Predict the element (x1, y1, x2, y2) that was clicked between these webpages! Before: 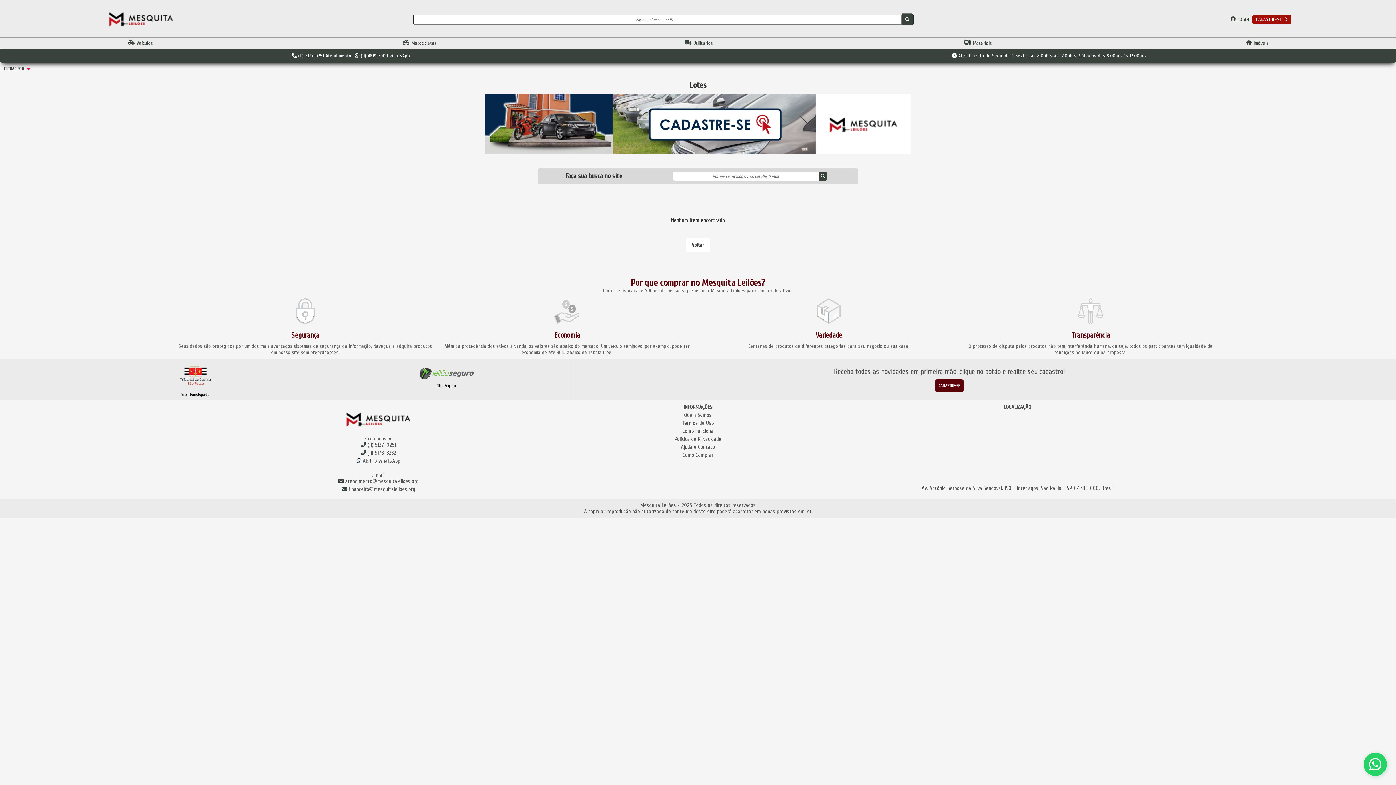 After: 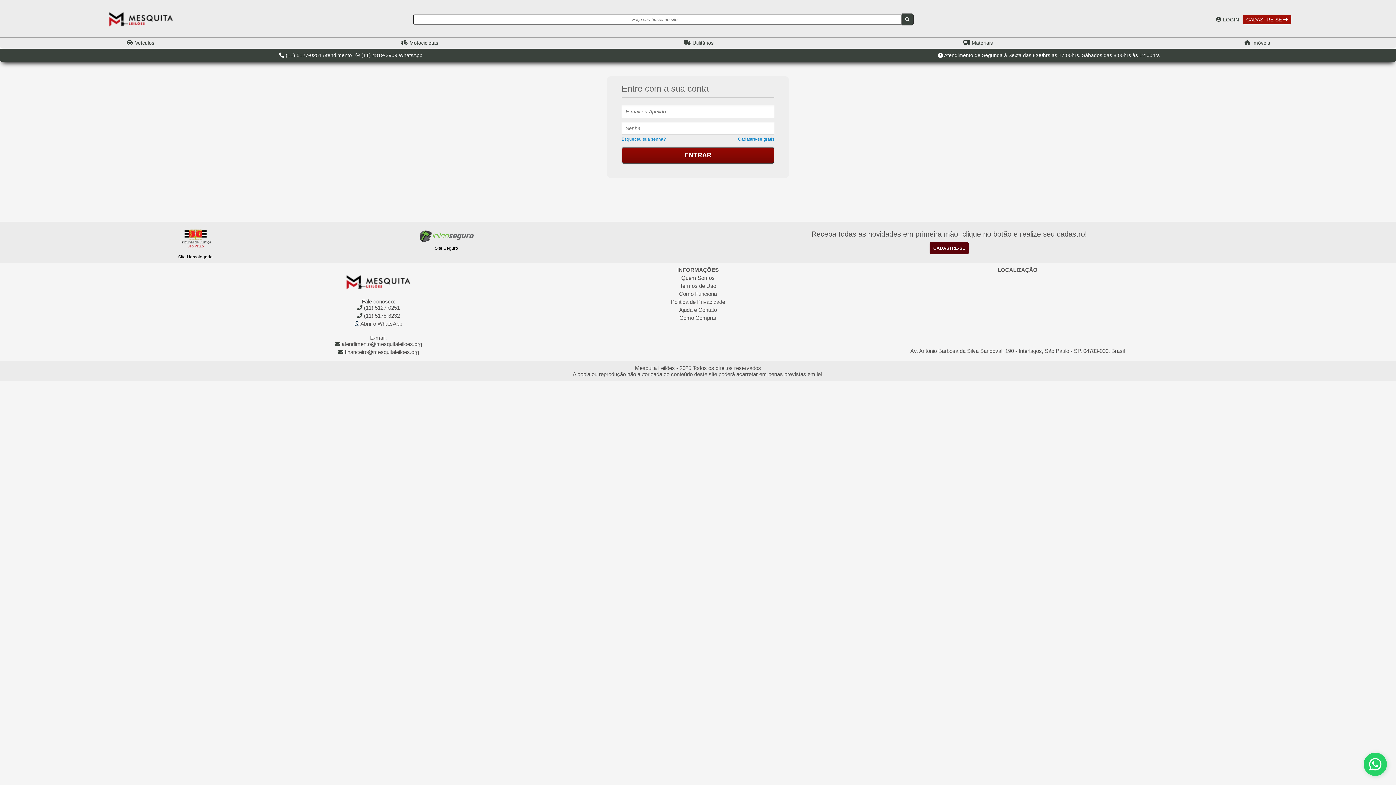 Action: bbox: (1230, 16, 1249, 22) label: LOGIN